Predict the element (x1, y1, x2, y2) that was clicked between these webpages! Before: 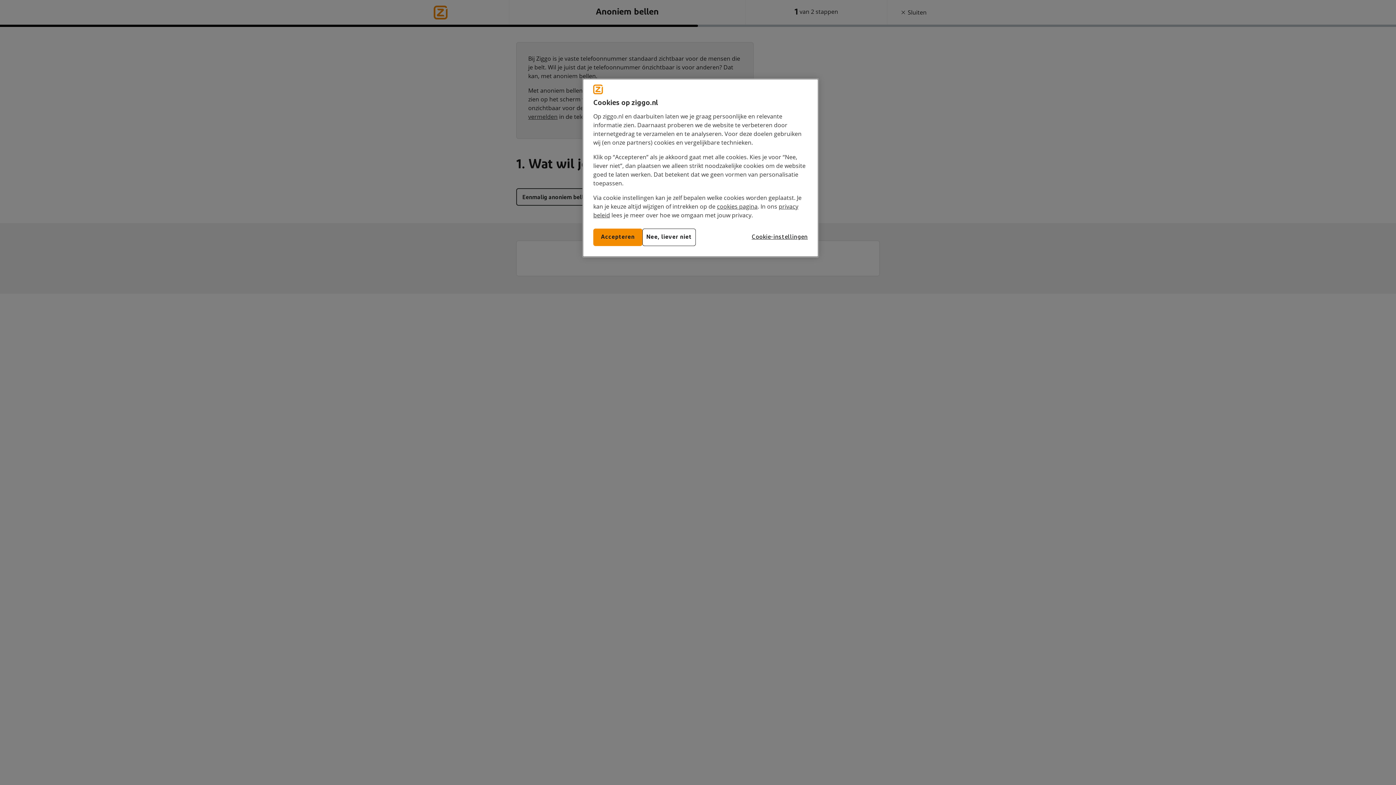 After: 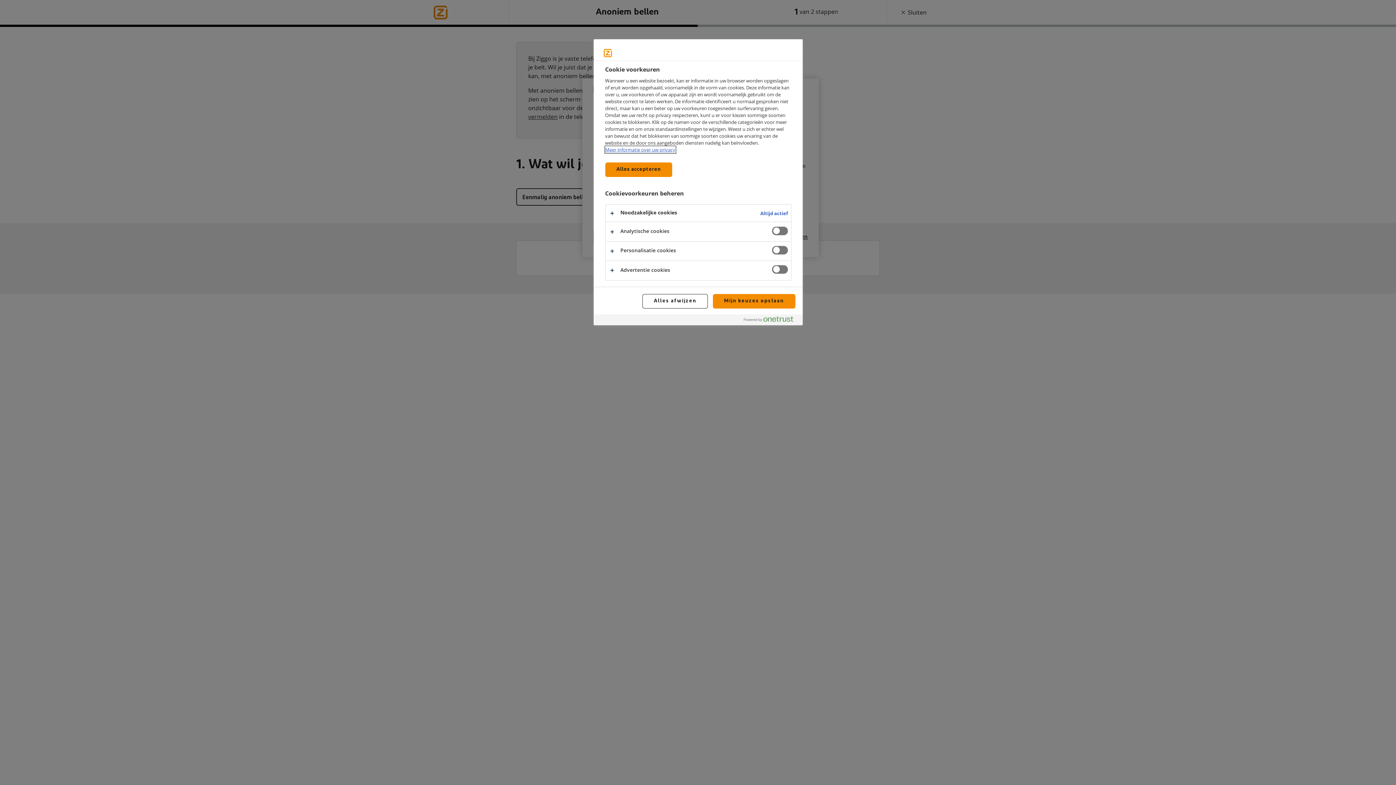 Action: label: Cookie-instellingen bbox: (751, 228, 808, 246)